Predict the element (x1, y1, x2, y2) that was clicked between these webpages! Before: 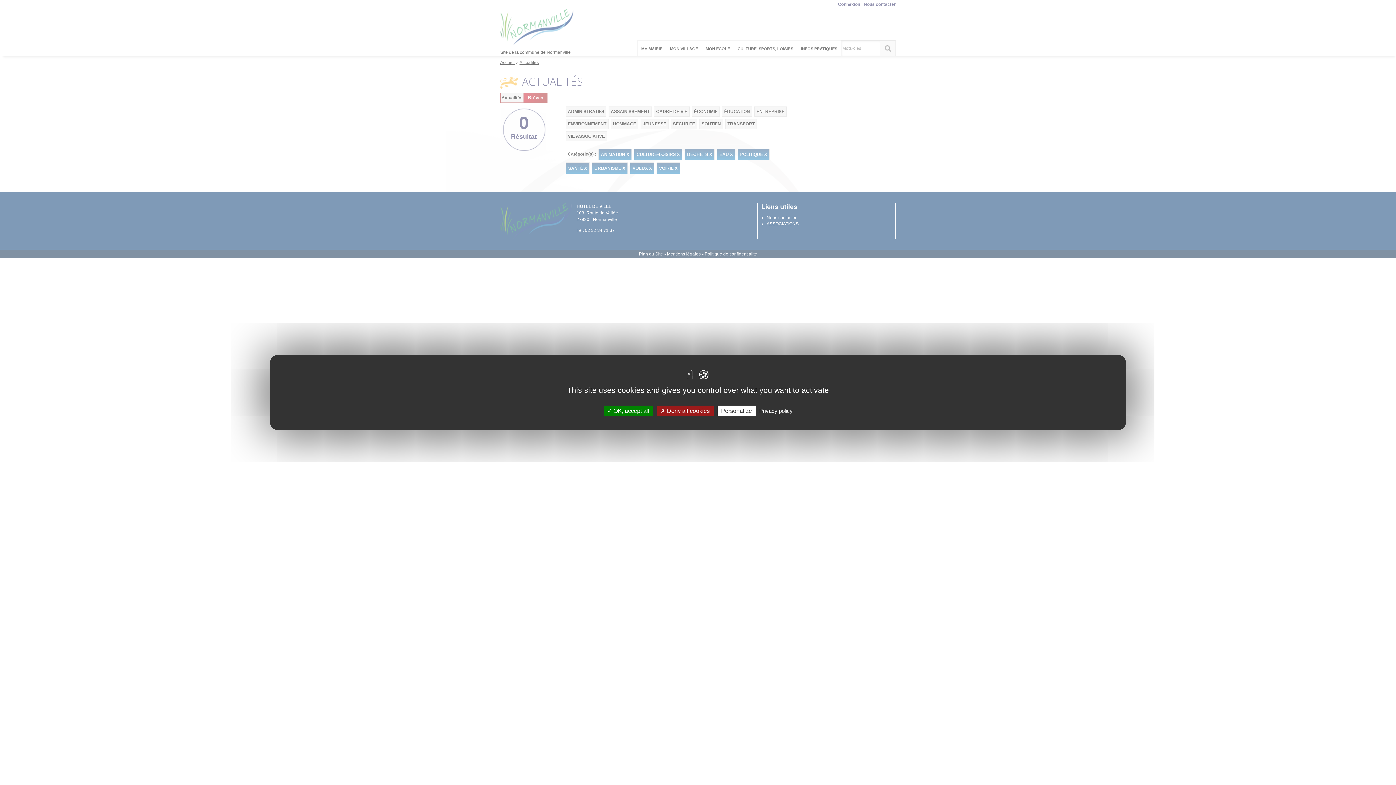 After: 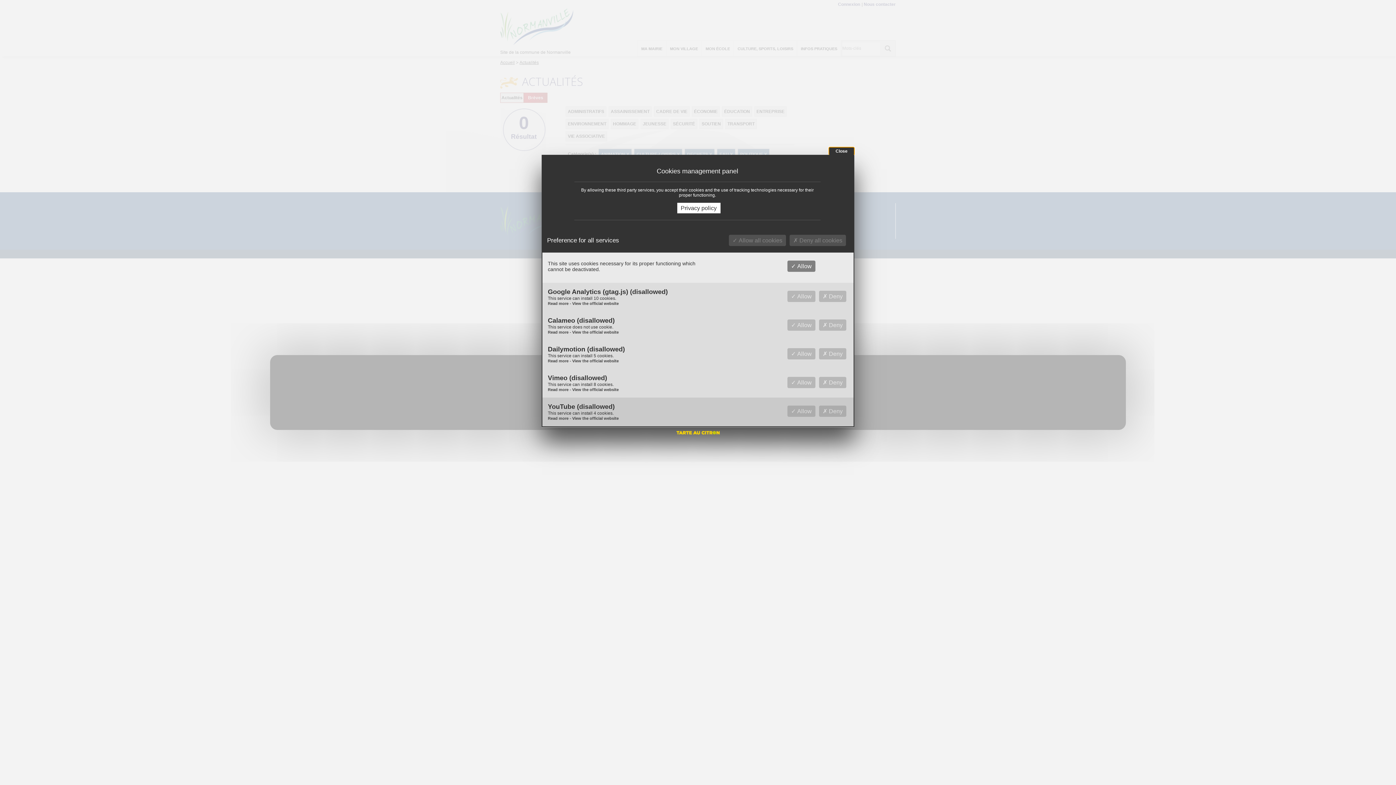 Action: bbox: (717, 405, 755, 416) label: Personalize